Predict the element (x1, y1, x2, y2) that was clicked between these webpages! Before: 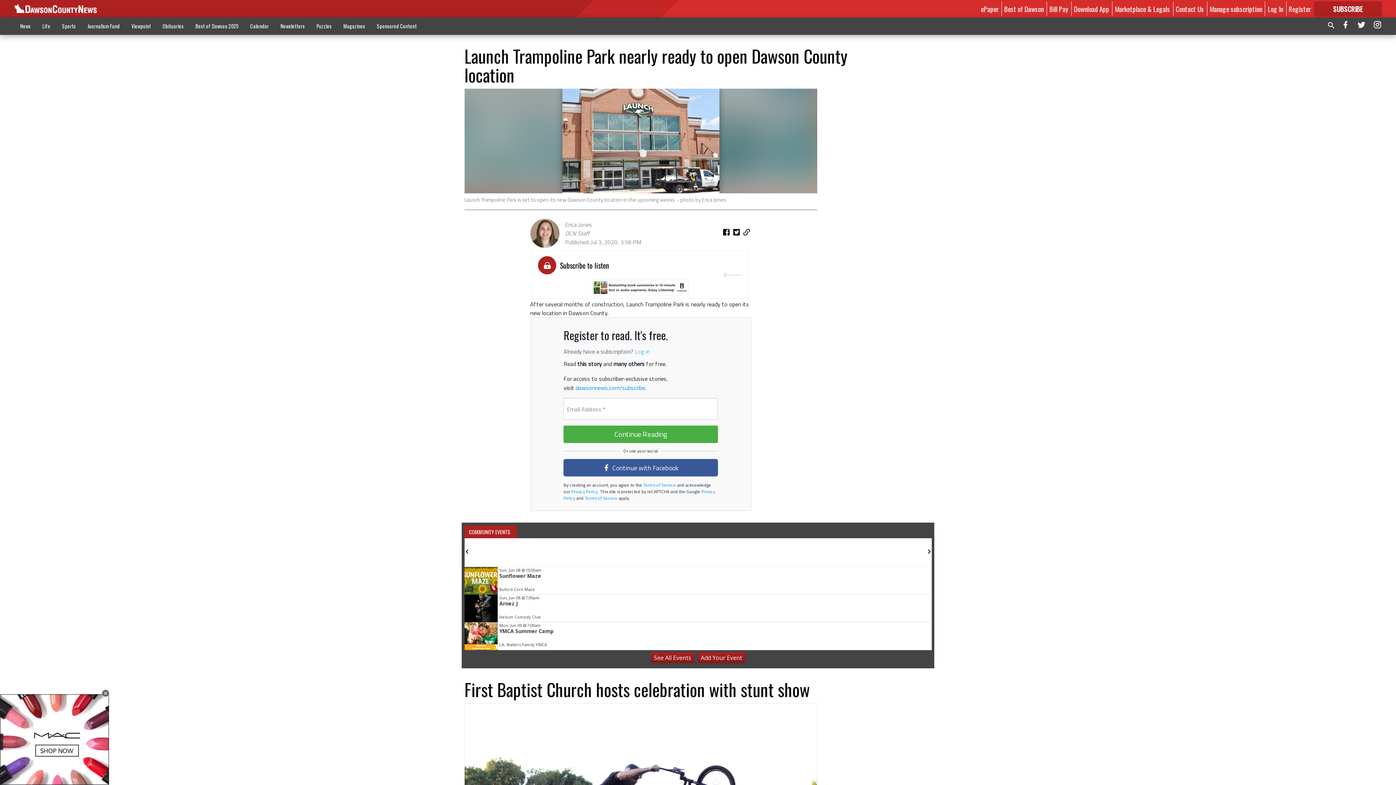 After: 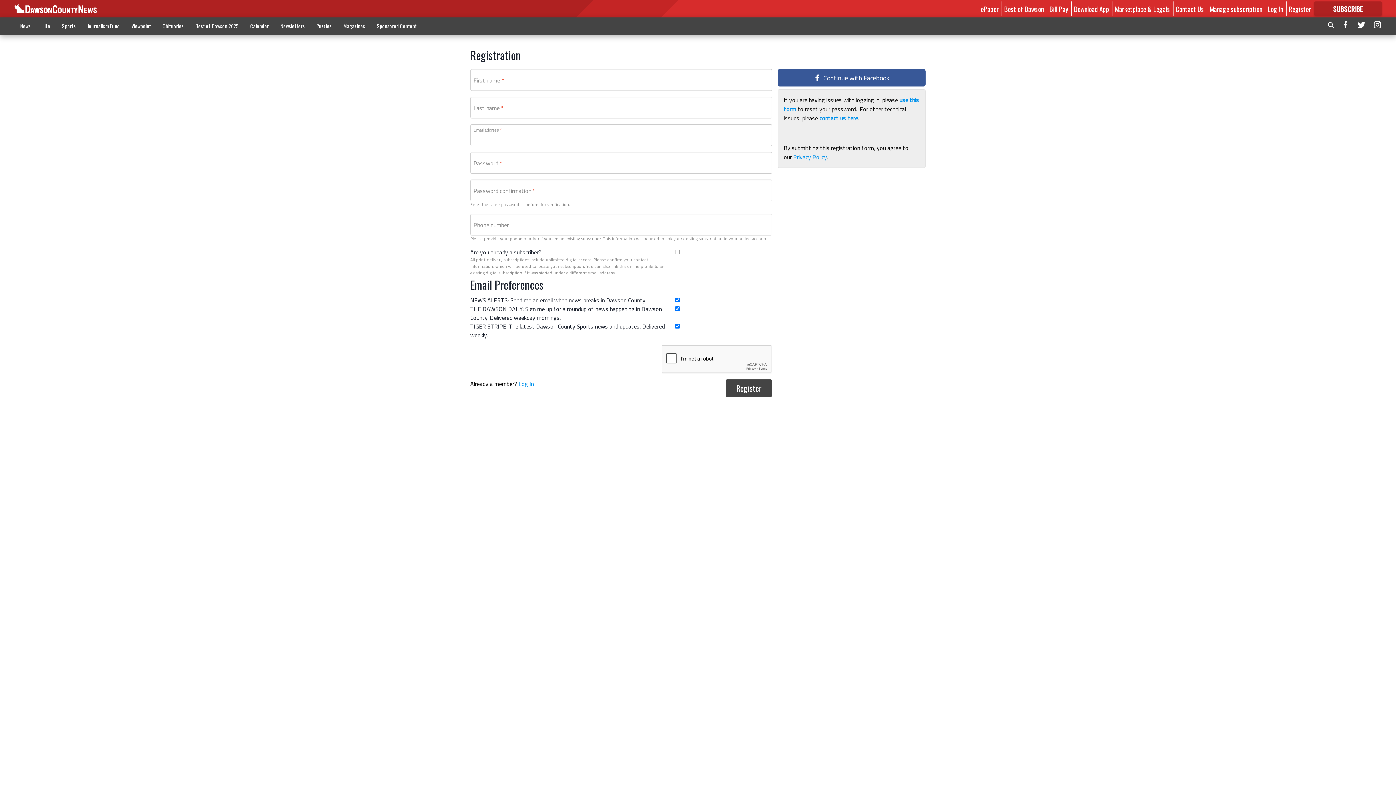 Action: bbox: (1289, 3, 1311, 13) label: Register